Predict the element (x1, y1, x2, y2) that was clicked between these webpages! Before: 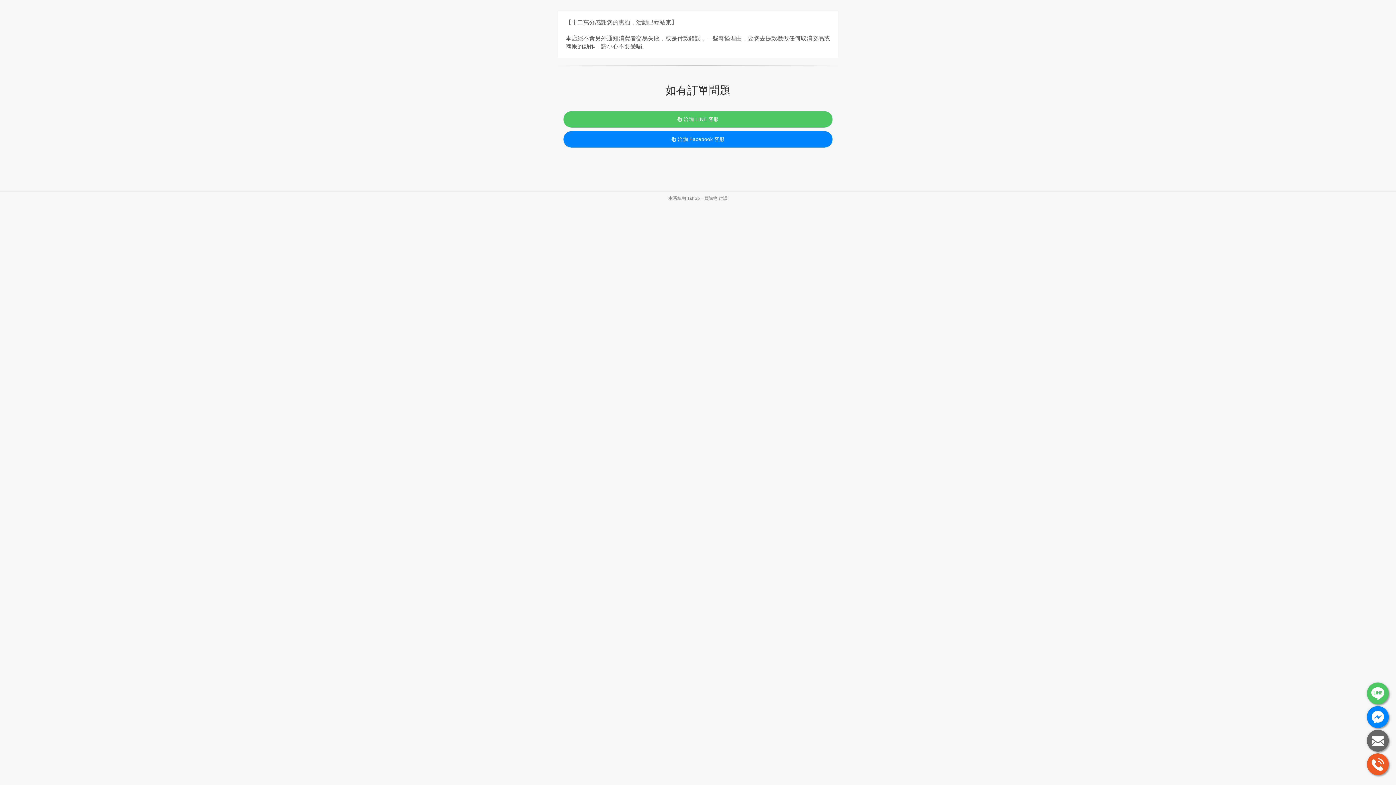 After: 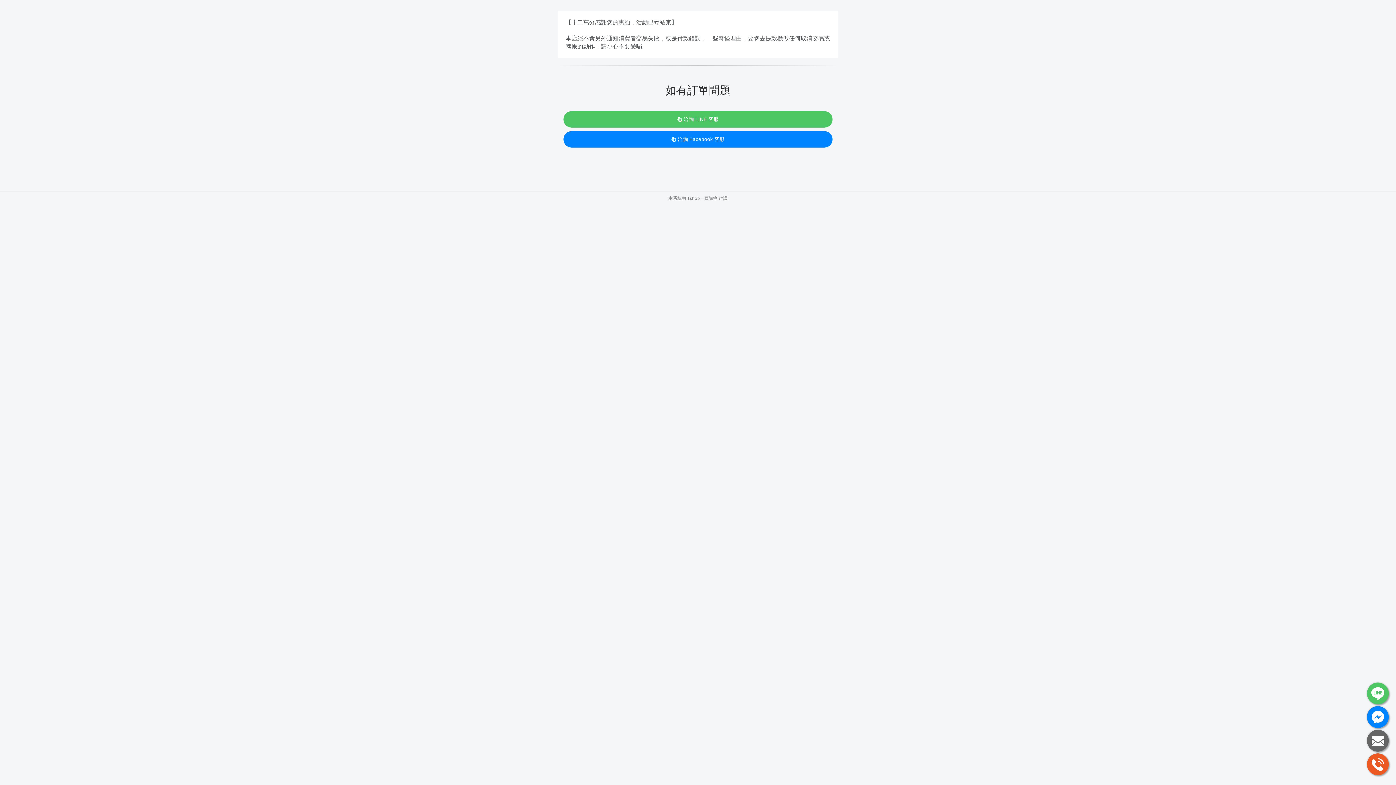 Action: bbox: (1367, 753, 1389, 775)